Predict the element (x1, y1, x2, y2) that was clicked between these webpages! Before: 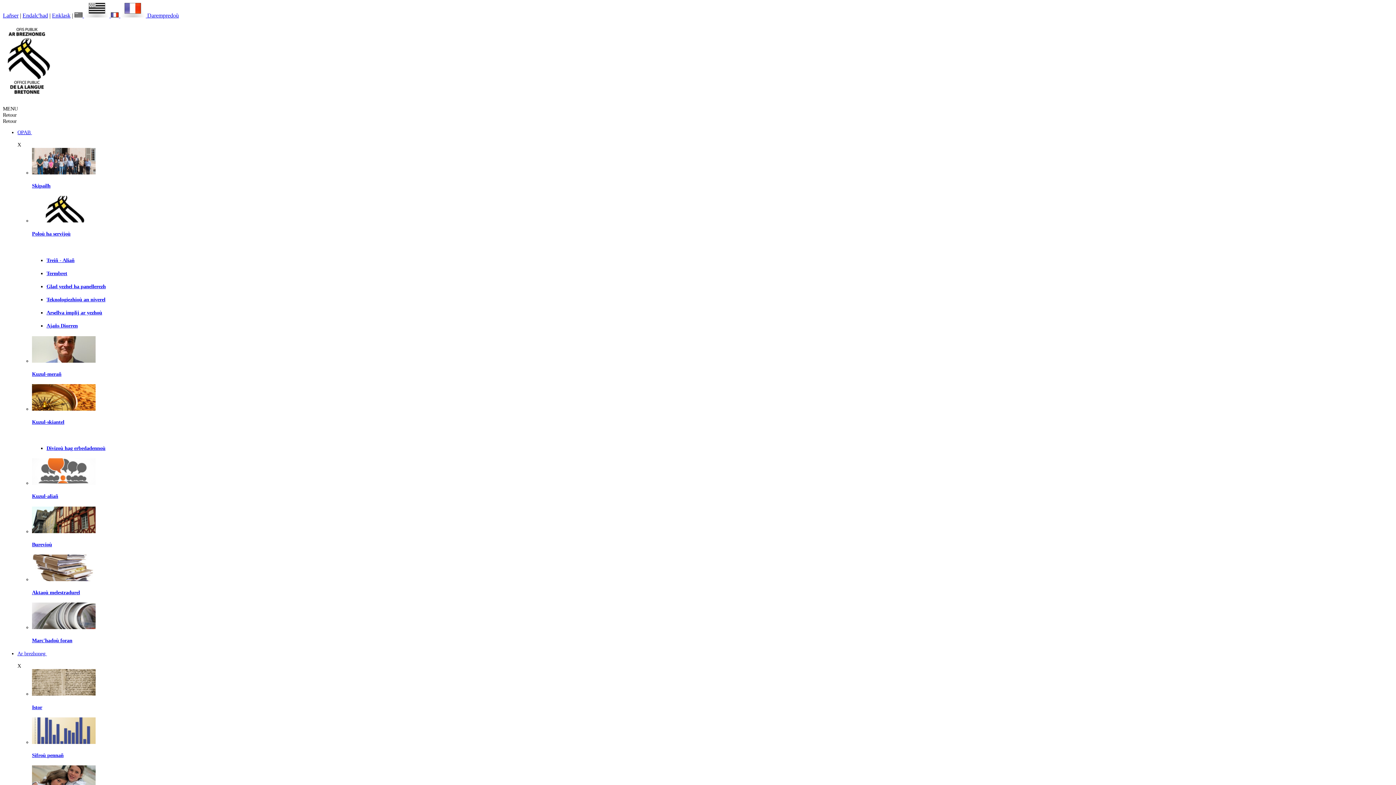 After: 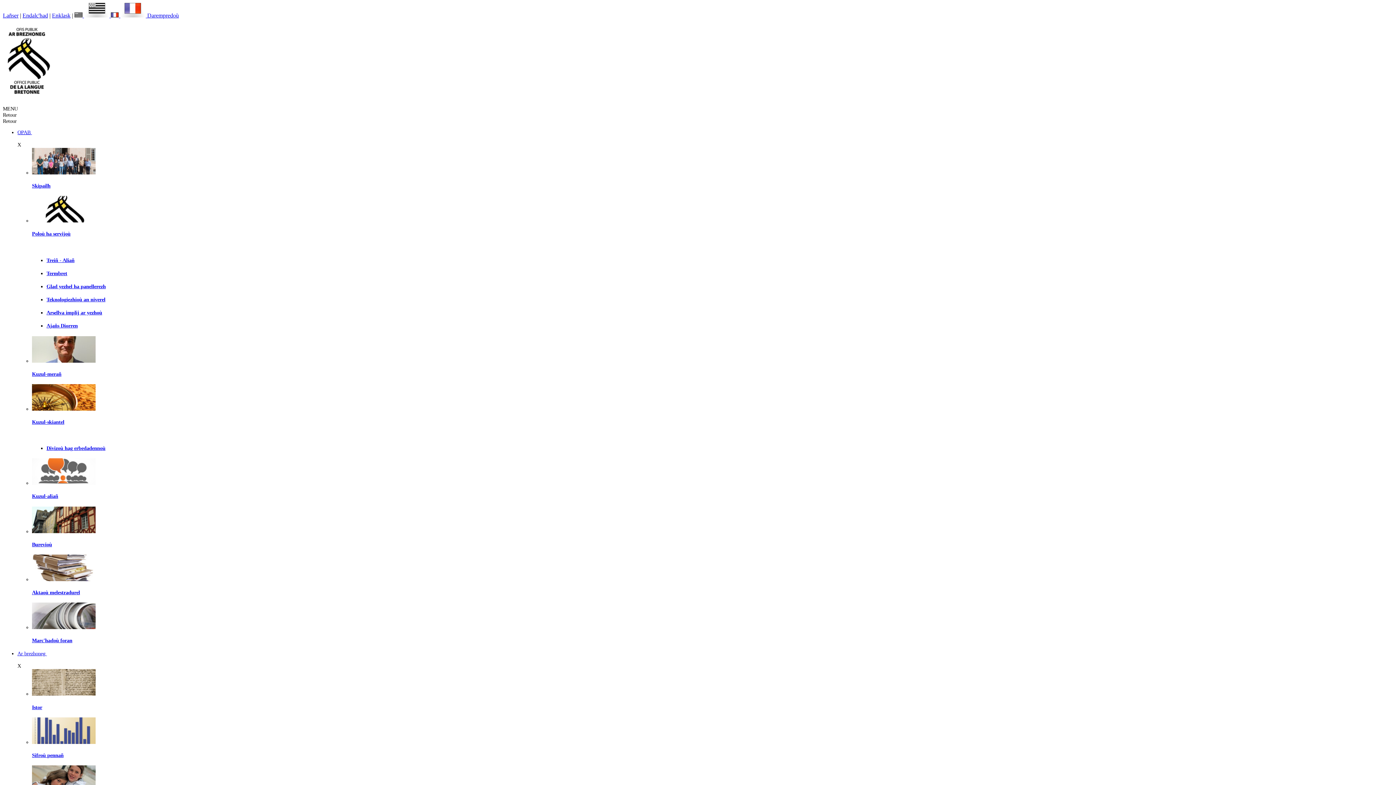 Action: label: Divizoù hag erbedadennoù bbox: (46, 445, 105, 451)